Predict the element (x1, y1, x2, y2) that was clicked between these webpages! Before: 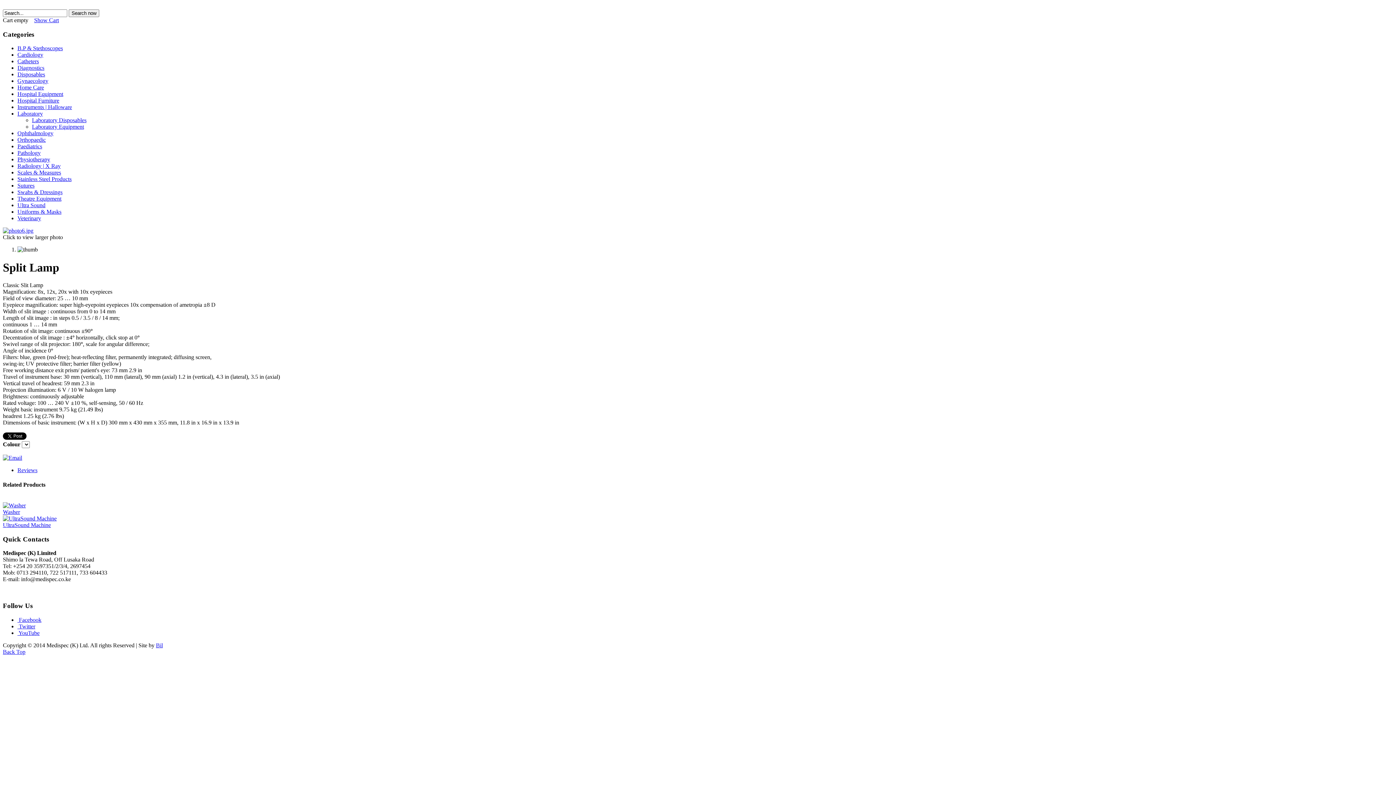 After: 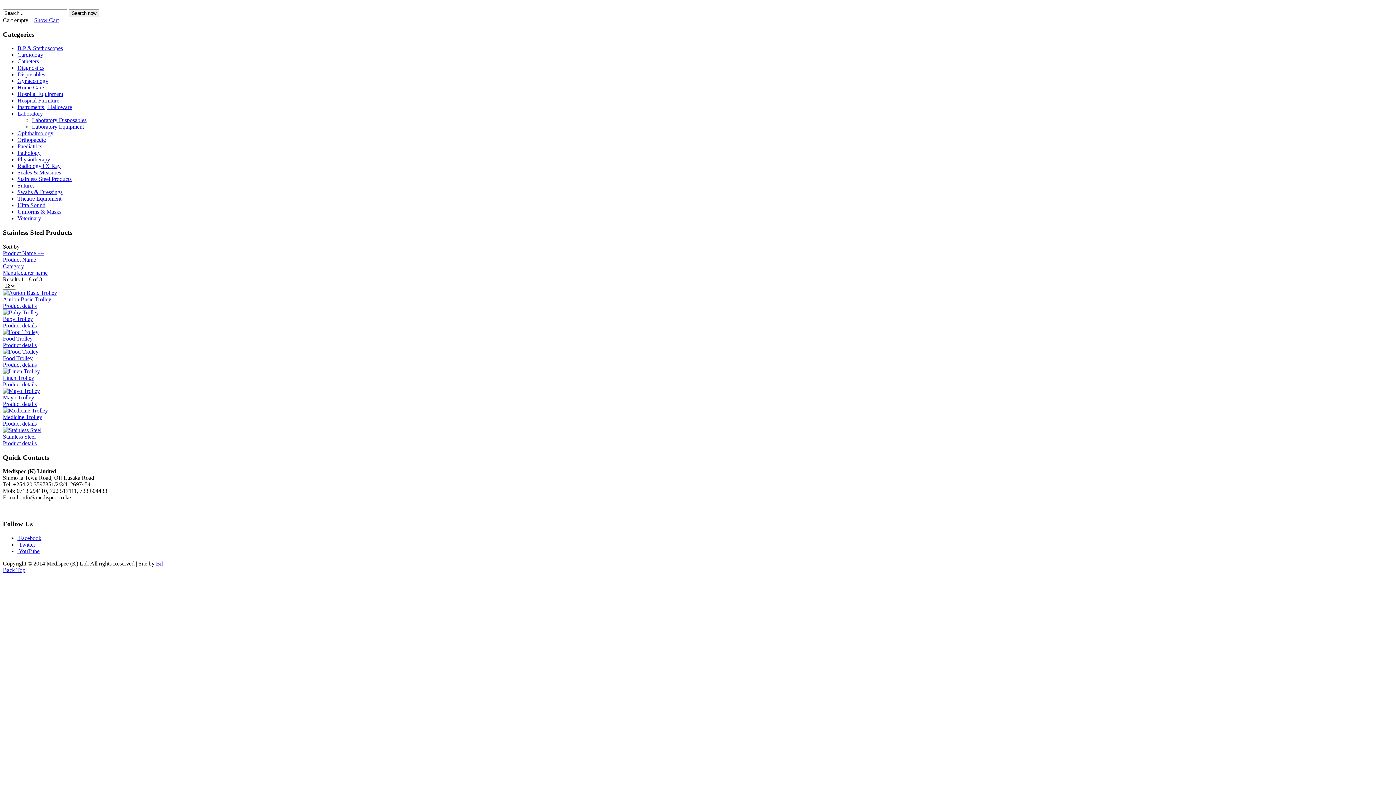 Action: label: Stainless Steel Products bbox: (17, 176, 71, 182)